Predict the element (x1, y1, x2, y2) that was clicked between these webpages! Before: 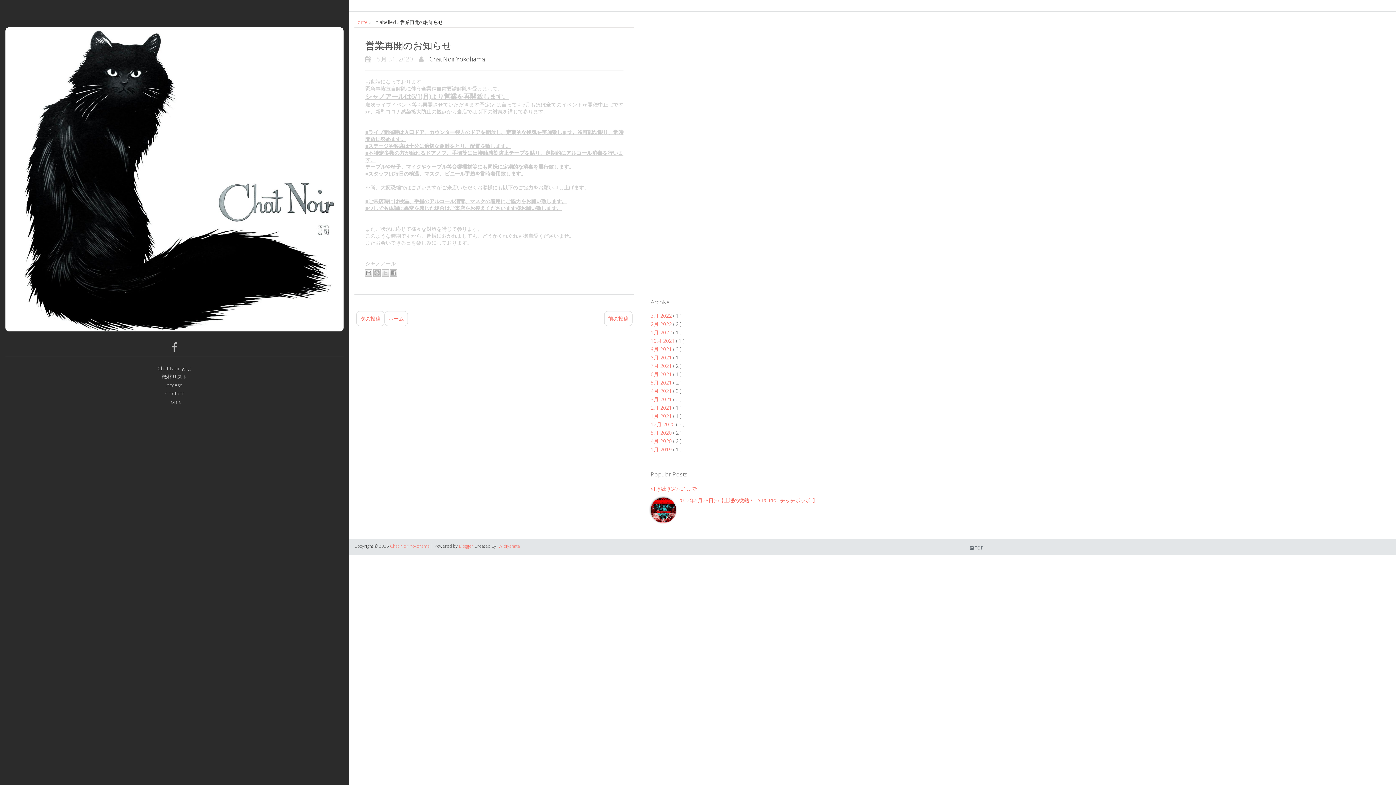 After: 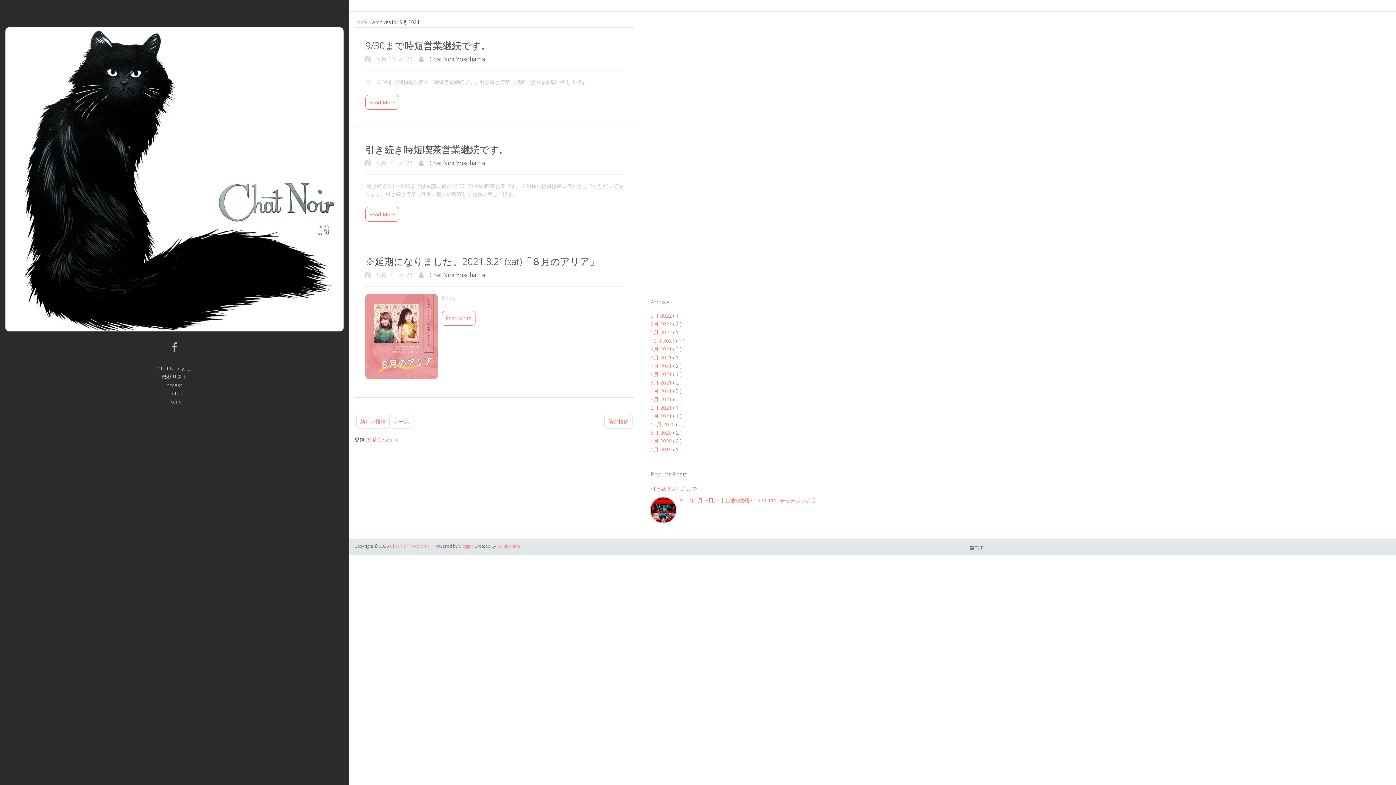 Action: label: 9月 2021  bbox: (650, 345, 673, 352)